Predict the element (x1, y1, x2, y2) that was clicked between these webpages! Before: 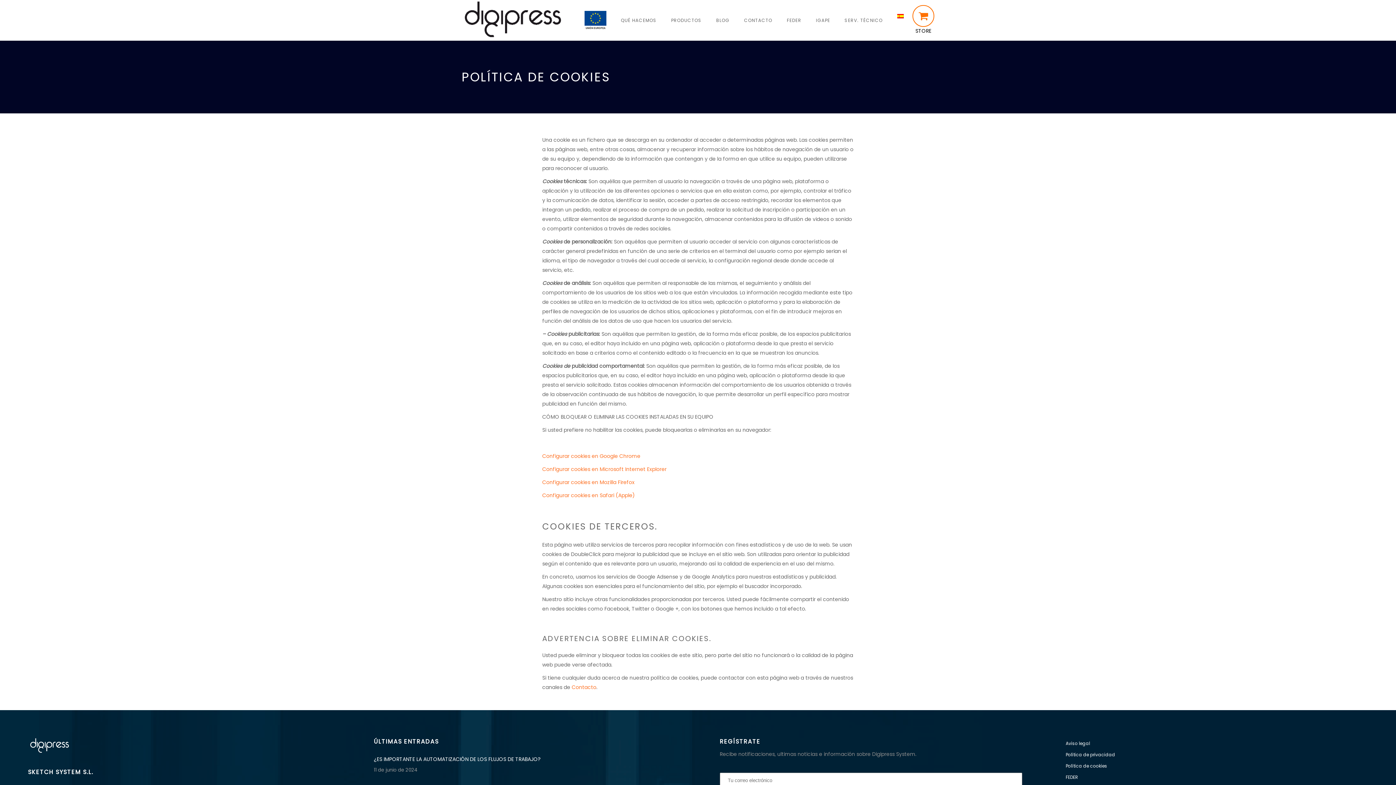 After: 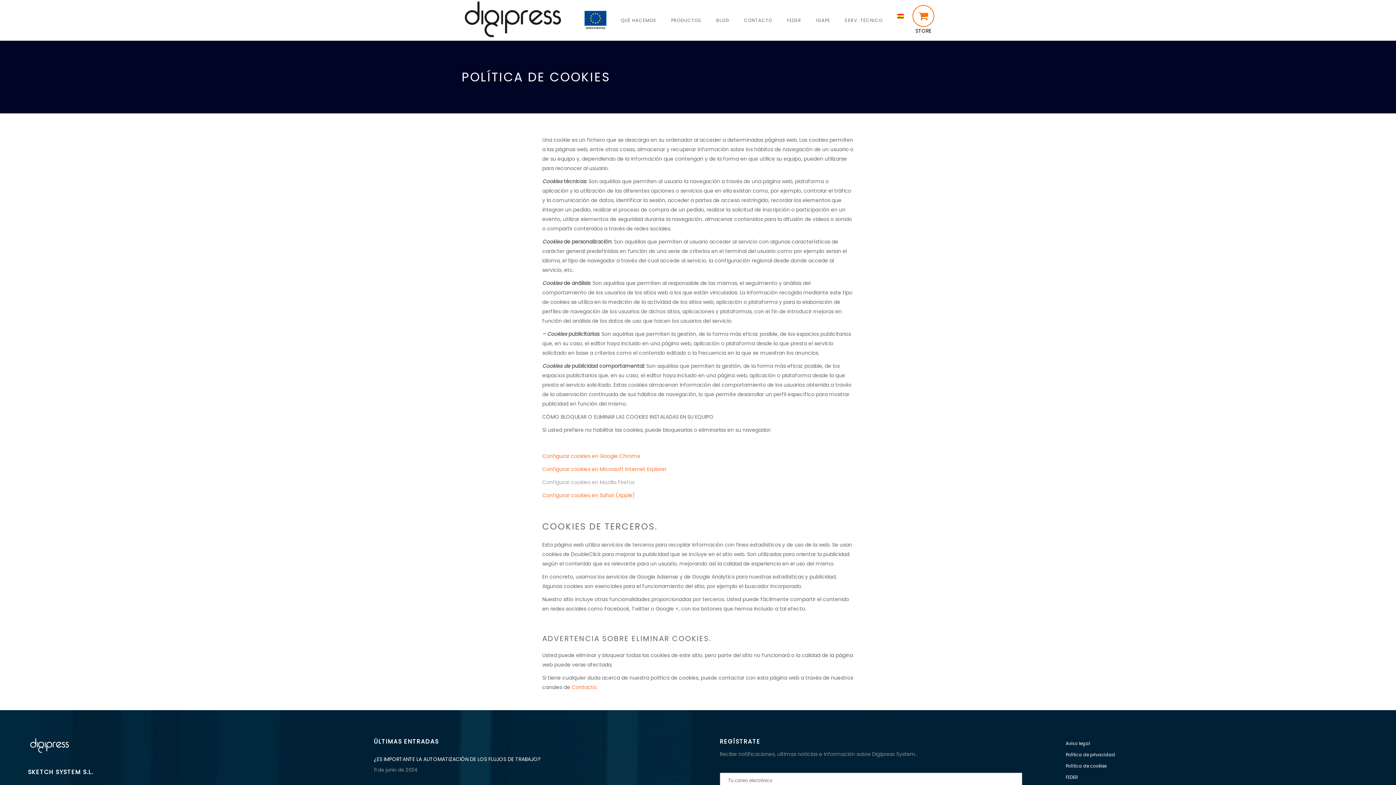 Action: bbox: (542, 478, 634, 486) label: Configurar cookies en Mozilla Firefox